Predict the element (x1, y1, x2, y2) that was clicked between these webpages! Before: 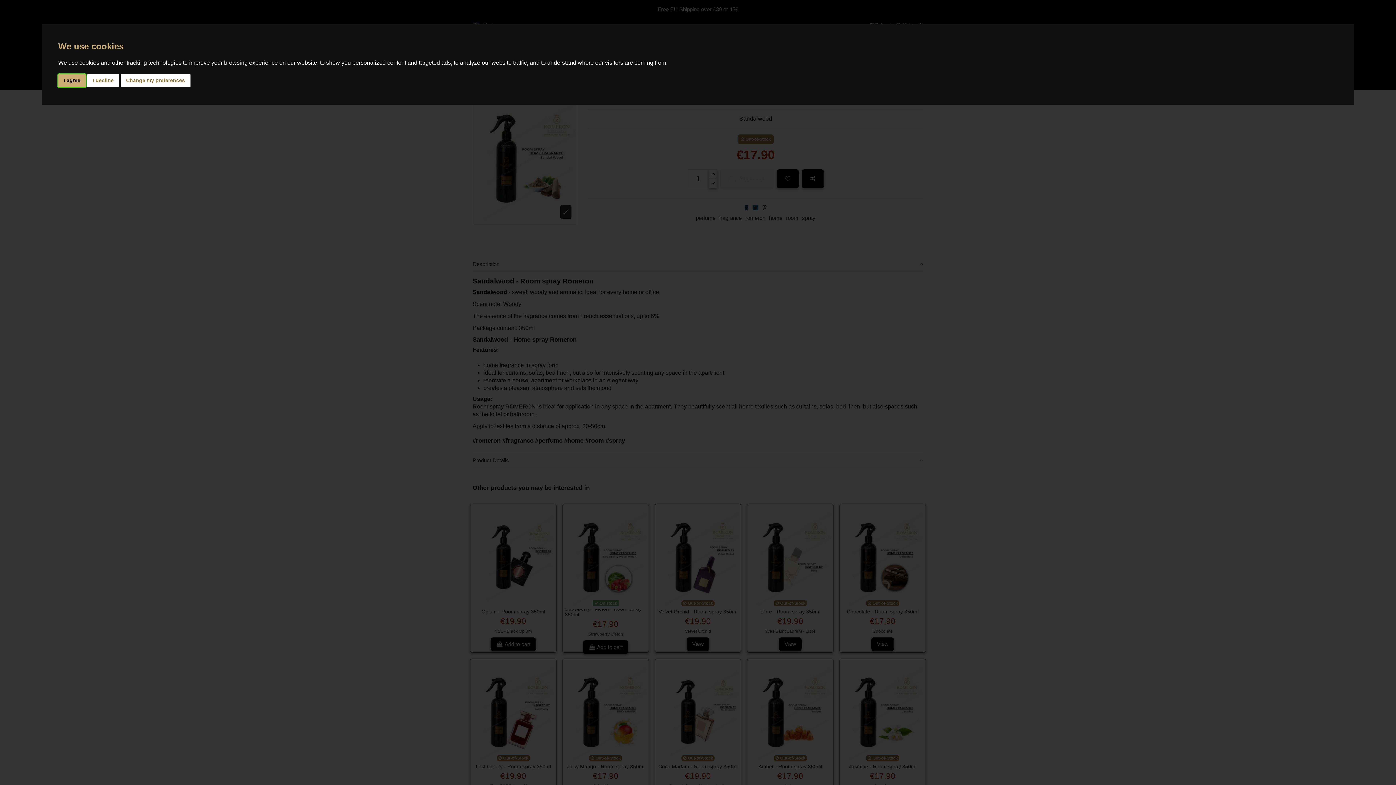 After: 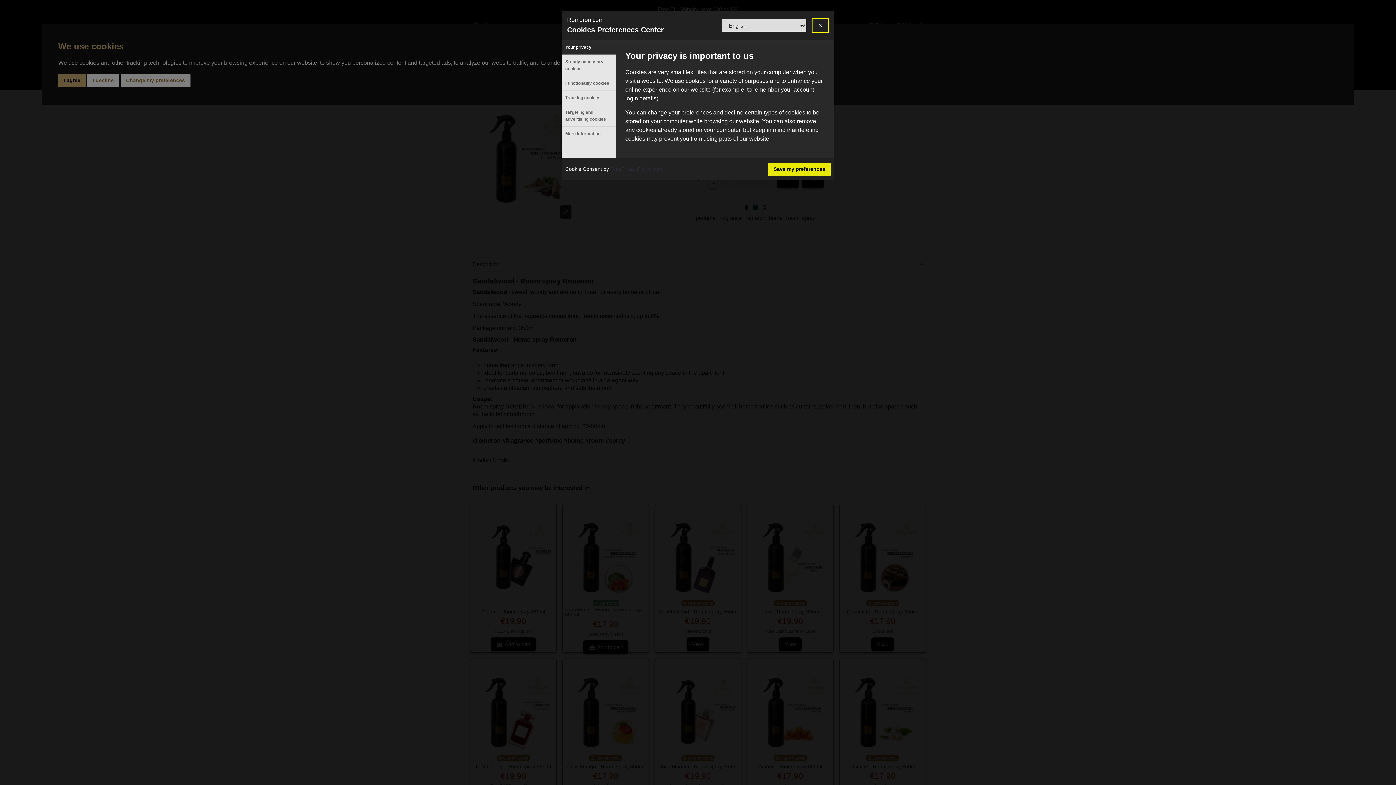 Action: label: Change my preferences bbox: (120, 74, 190, 87)